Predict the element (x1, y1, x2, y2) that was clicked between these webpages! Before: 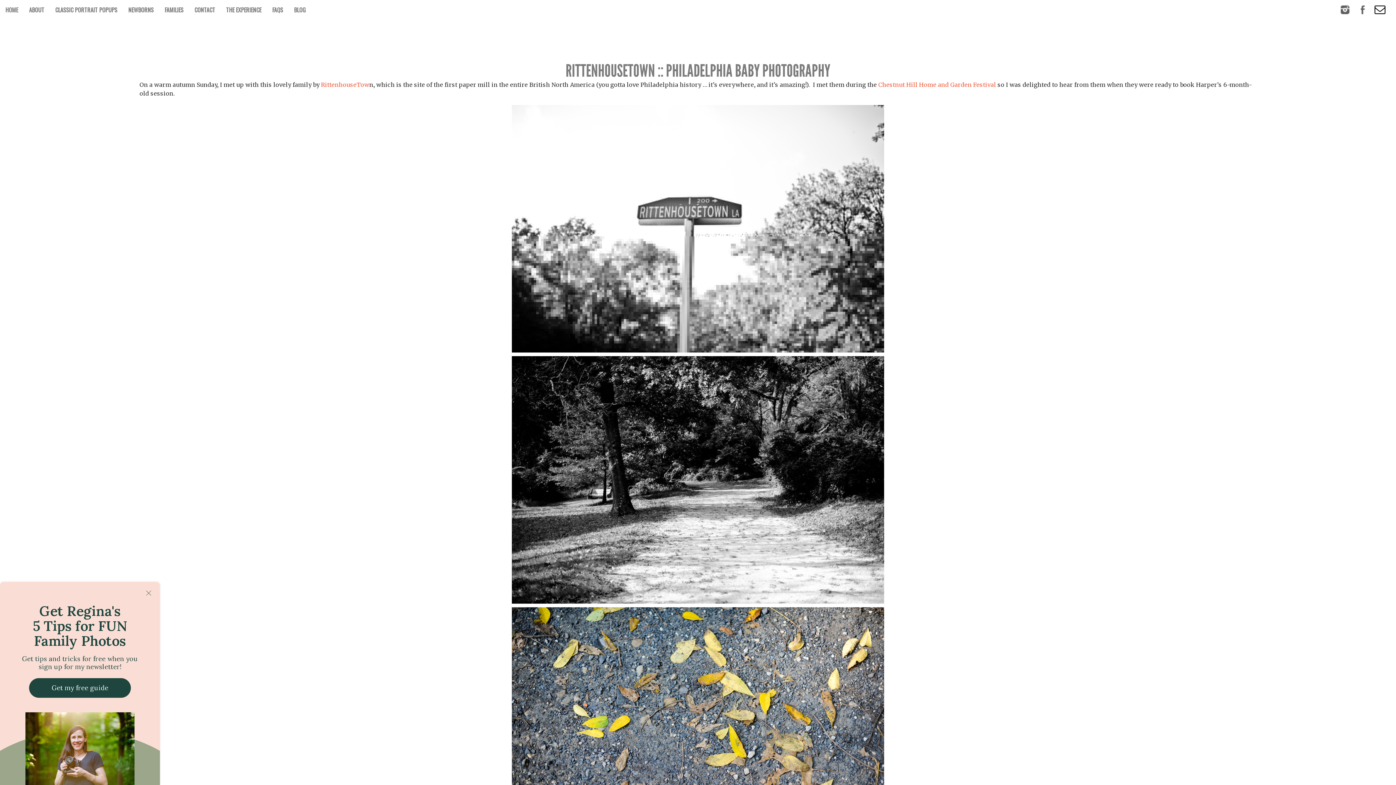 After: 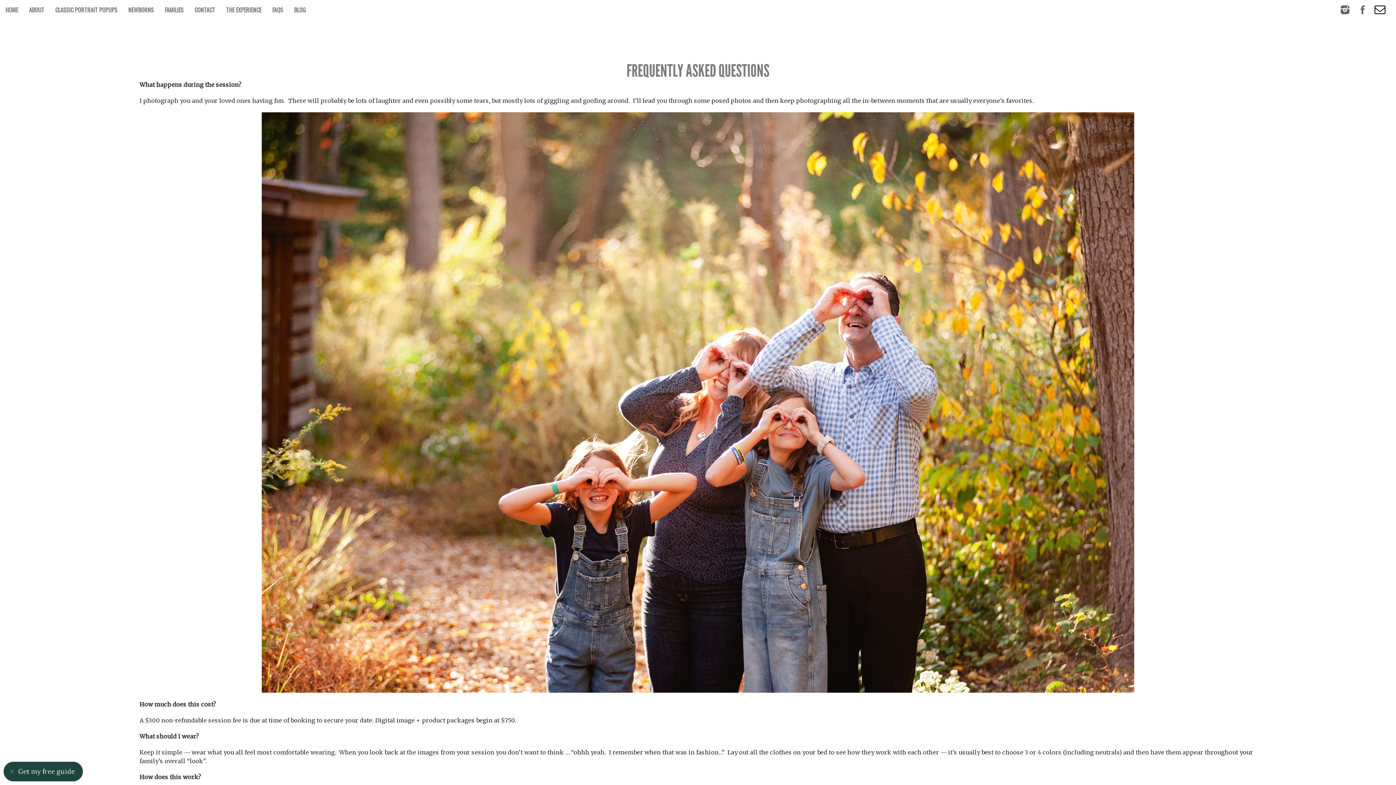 Action: bbox: (272, 5, 283, 14) label: FAQS